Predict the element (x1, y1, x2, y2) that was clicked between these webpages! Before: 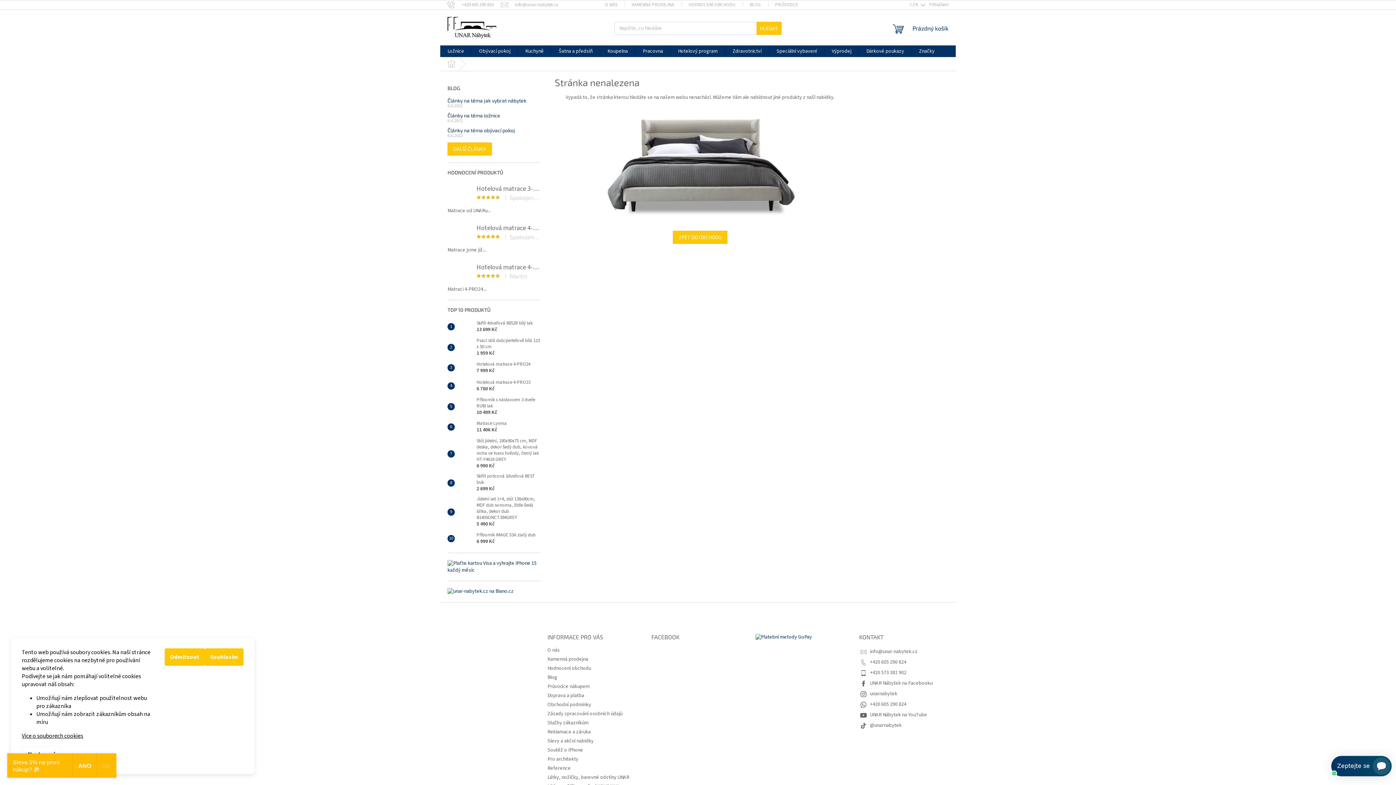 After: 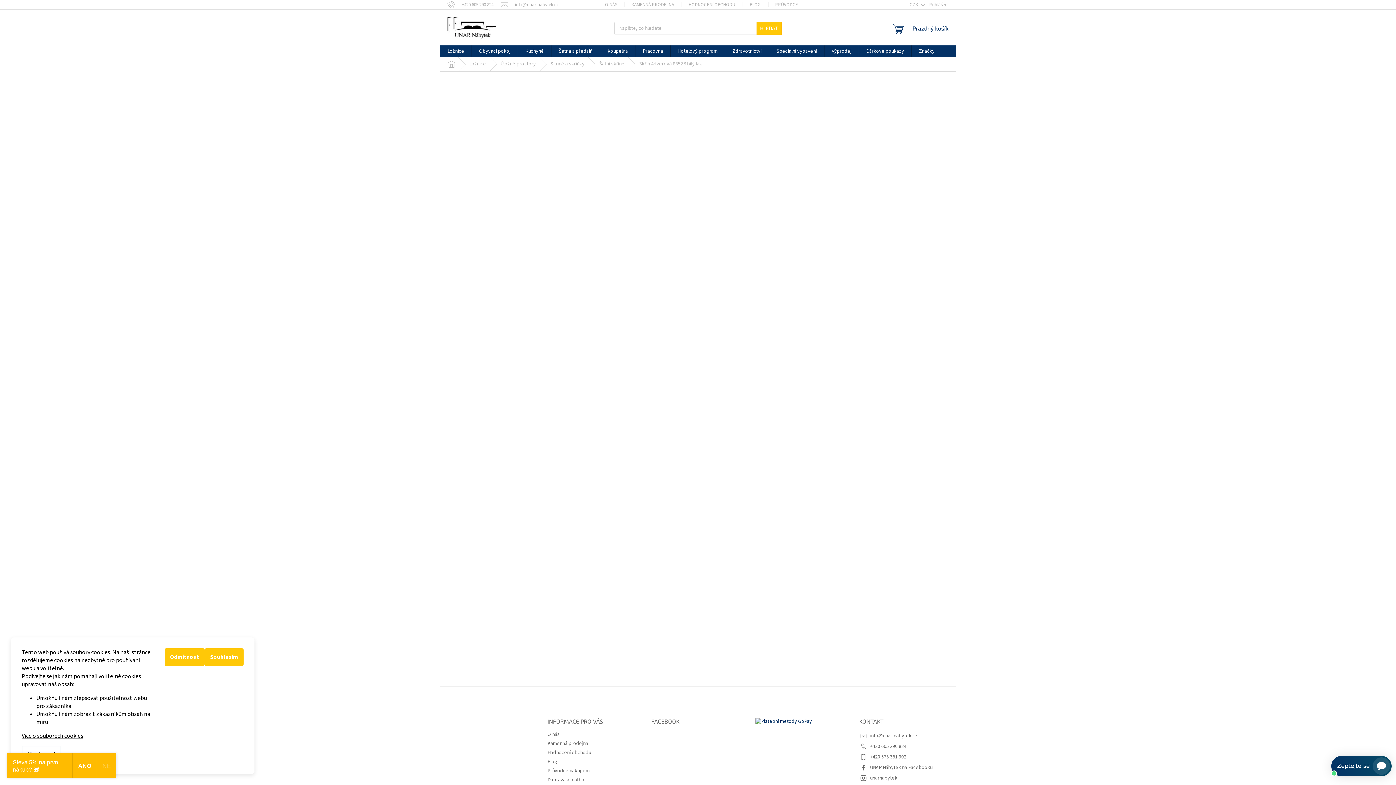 Action: bbox: (454, 319, 473, 334)